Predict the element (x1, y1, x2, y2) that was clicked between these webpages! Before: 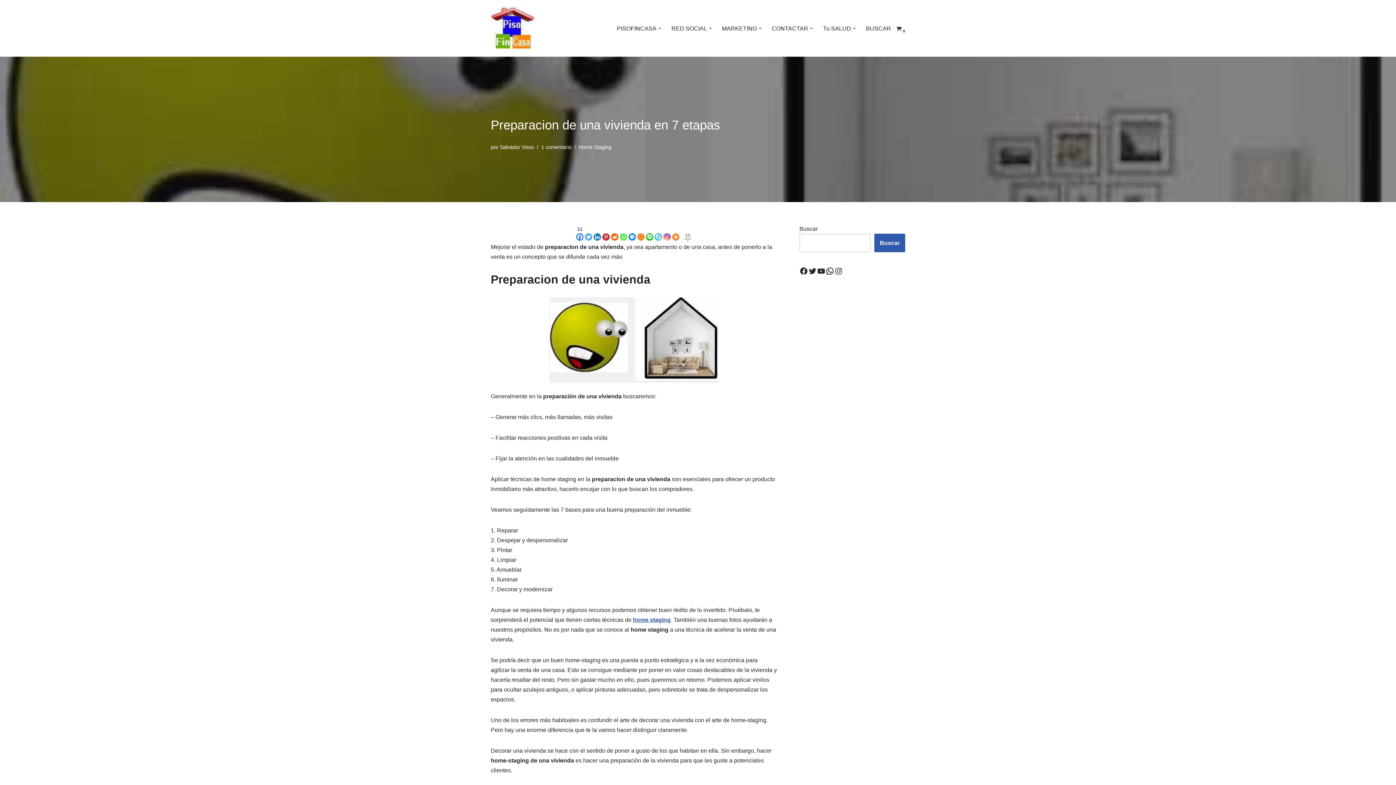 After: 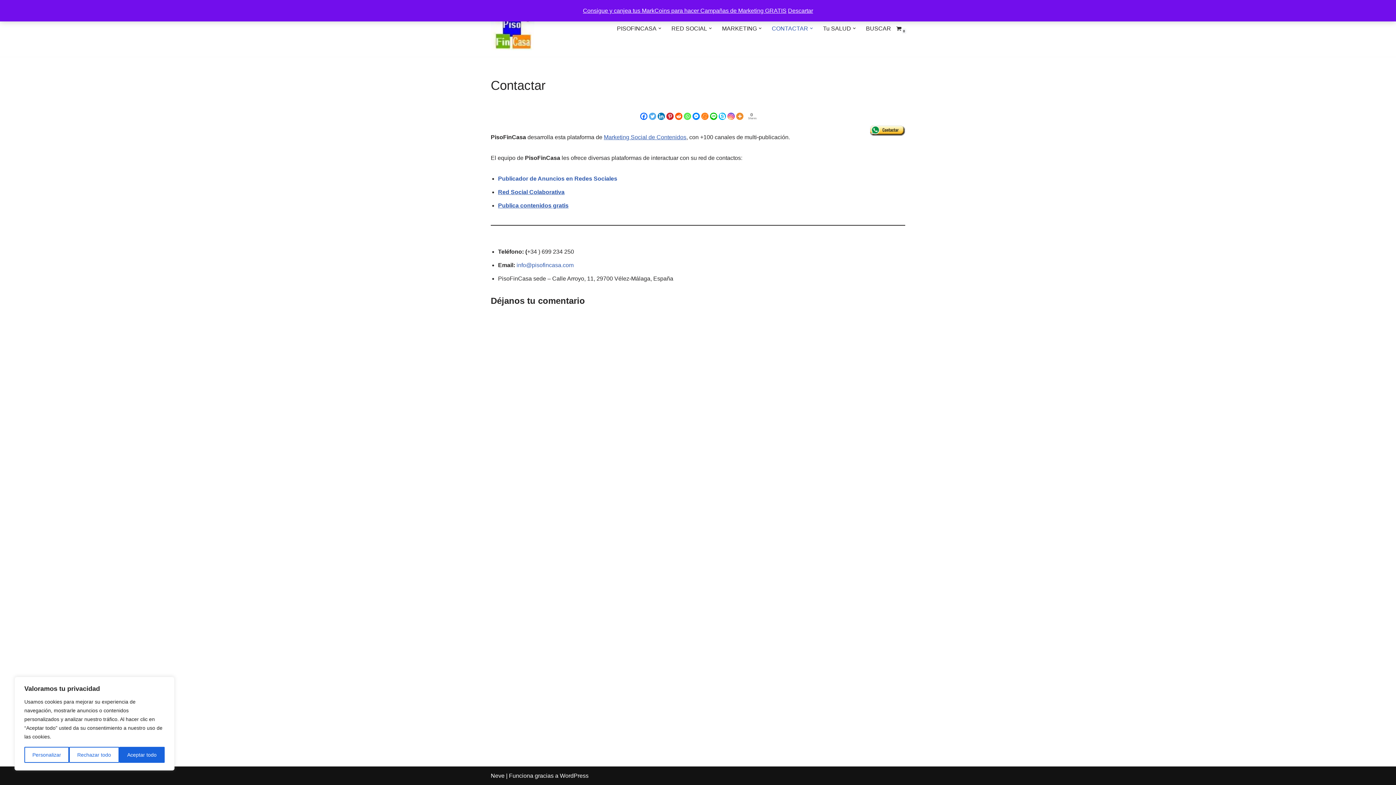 Action: bbox: (772, 23, 808, 33) label: CONTACTAR